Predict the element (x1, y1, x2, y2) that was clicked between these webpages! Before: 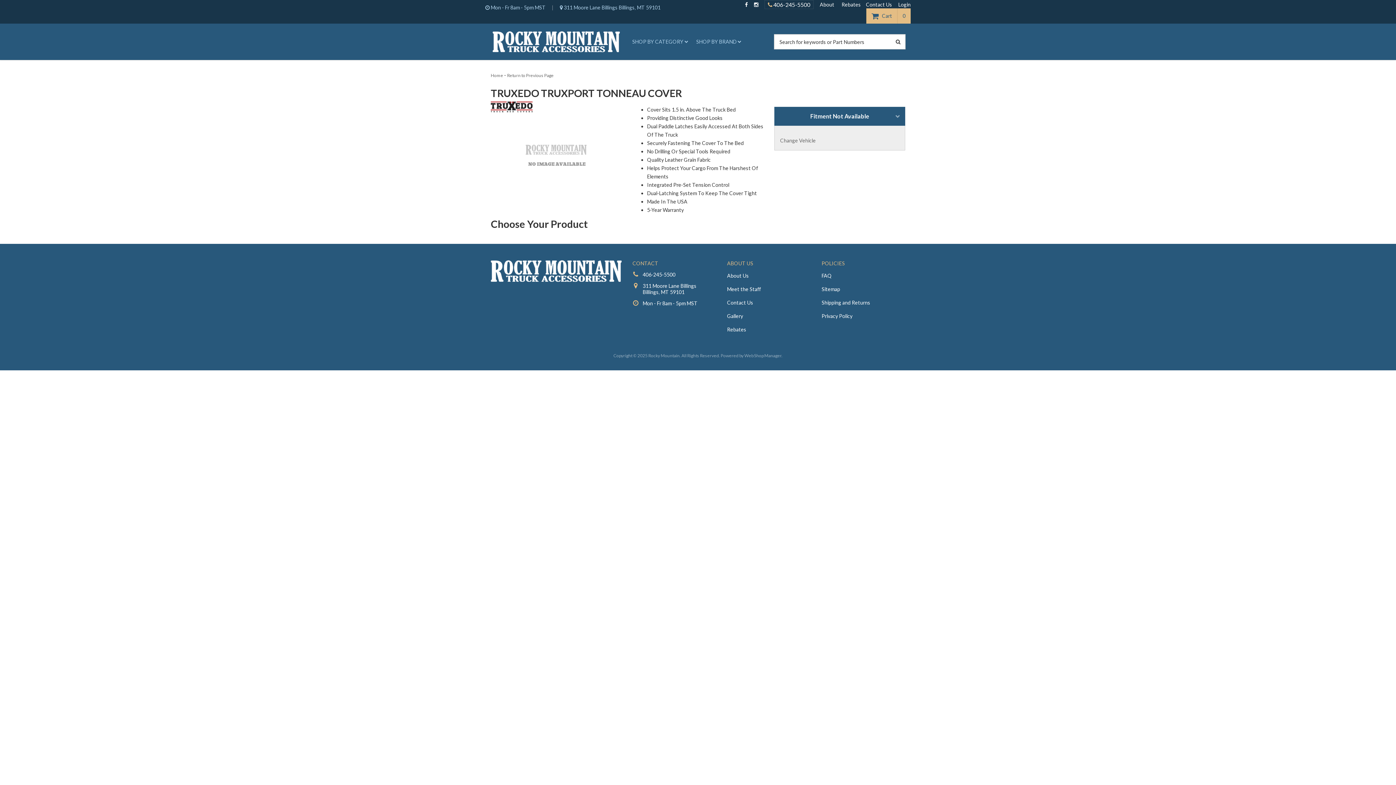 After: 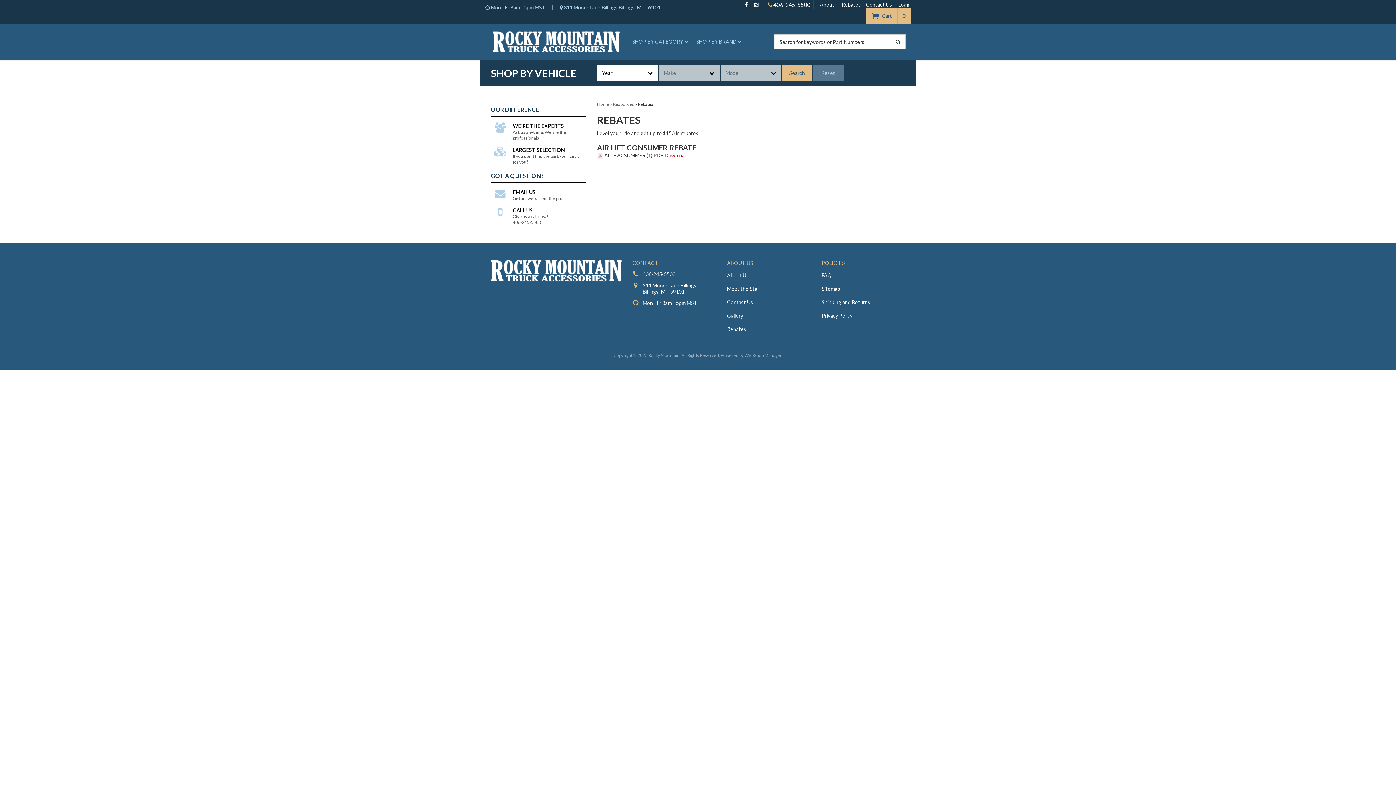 Action: label: Rebates bbox: (727, 325, 746, 333)